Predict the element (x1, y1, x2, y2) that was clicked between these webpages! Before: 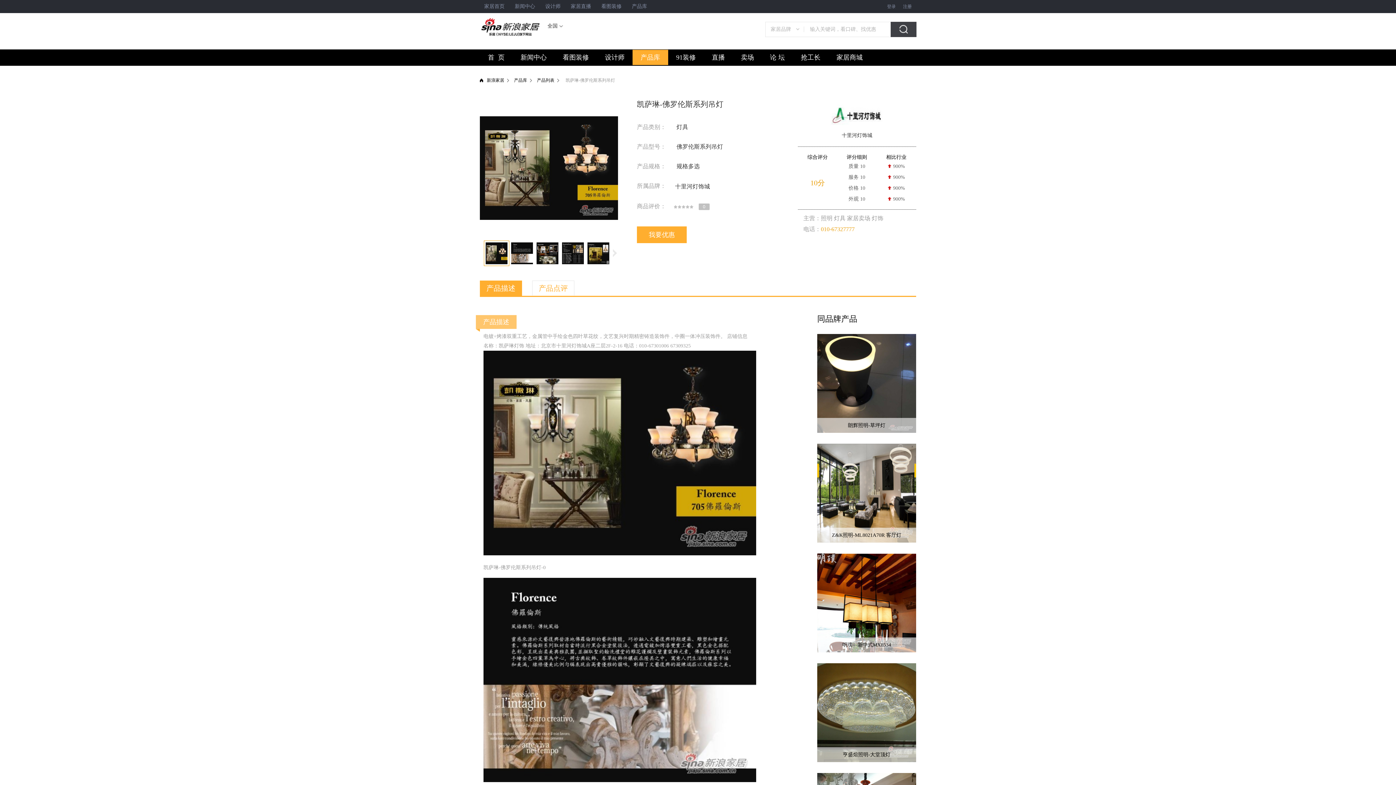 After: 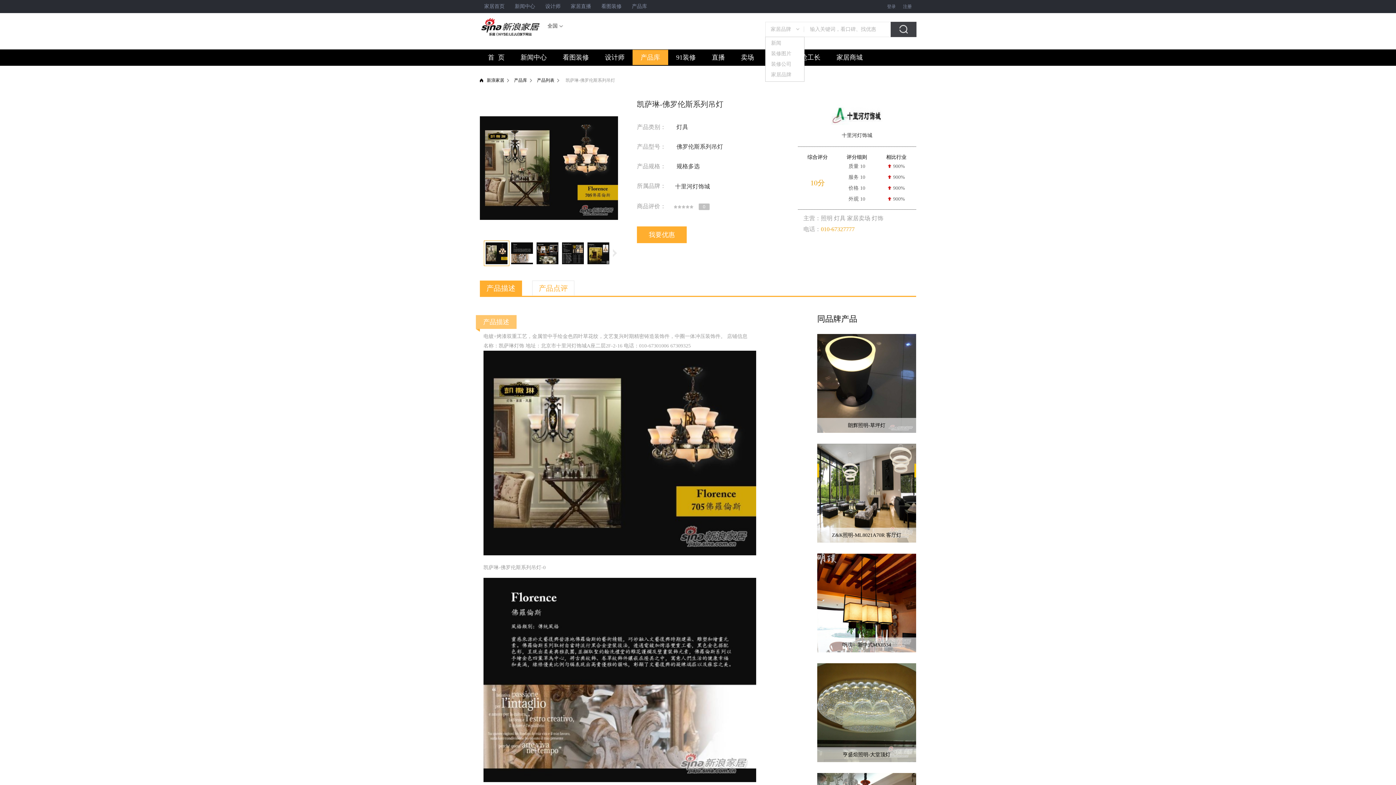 Action: label: 家居品牌 bbox: (765, 22, 804, 36)